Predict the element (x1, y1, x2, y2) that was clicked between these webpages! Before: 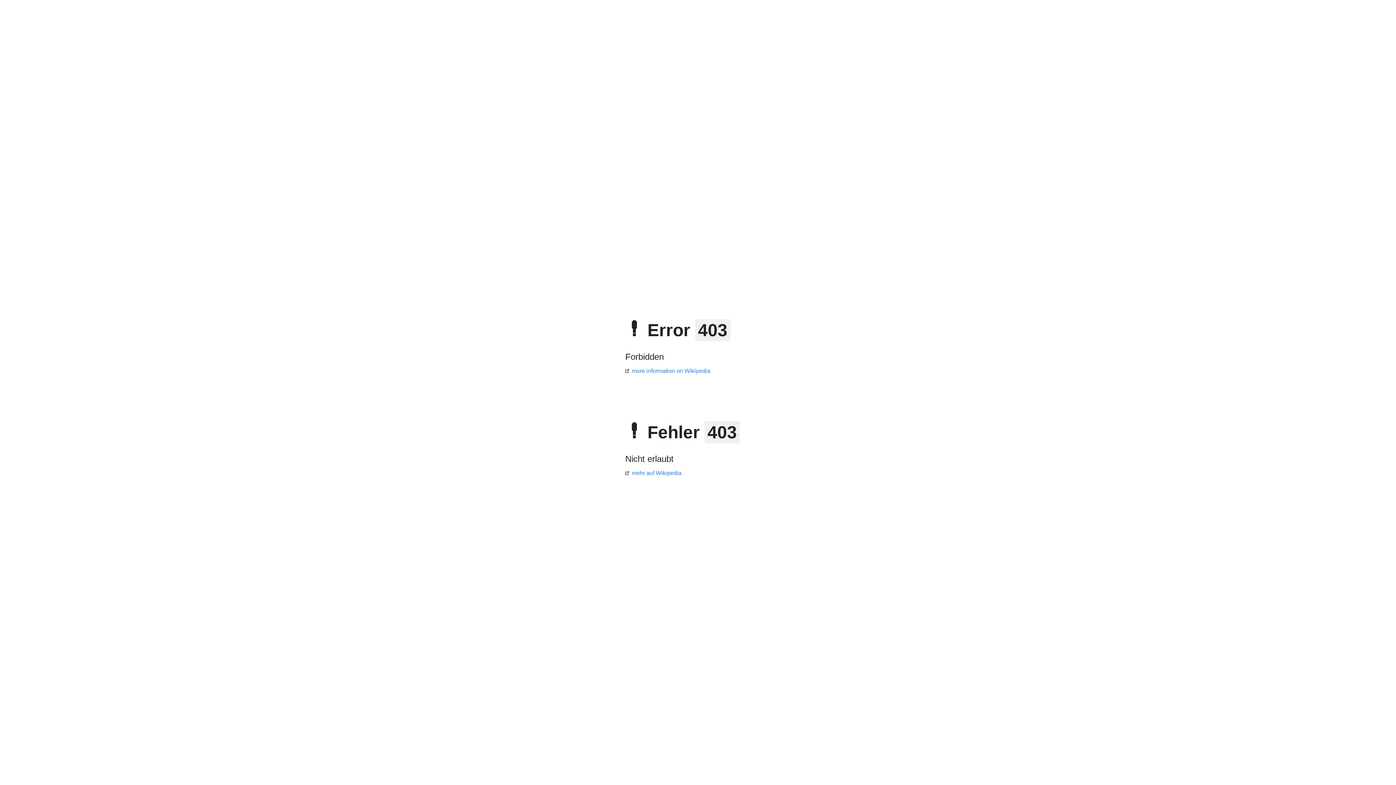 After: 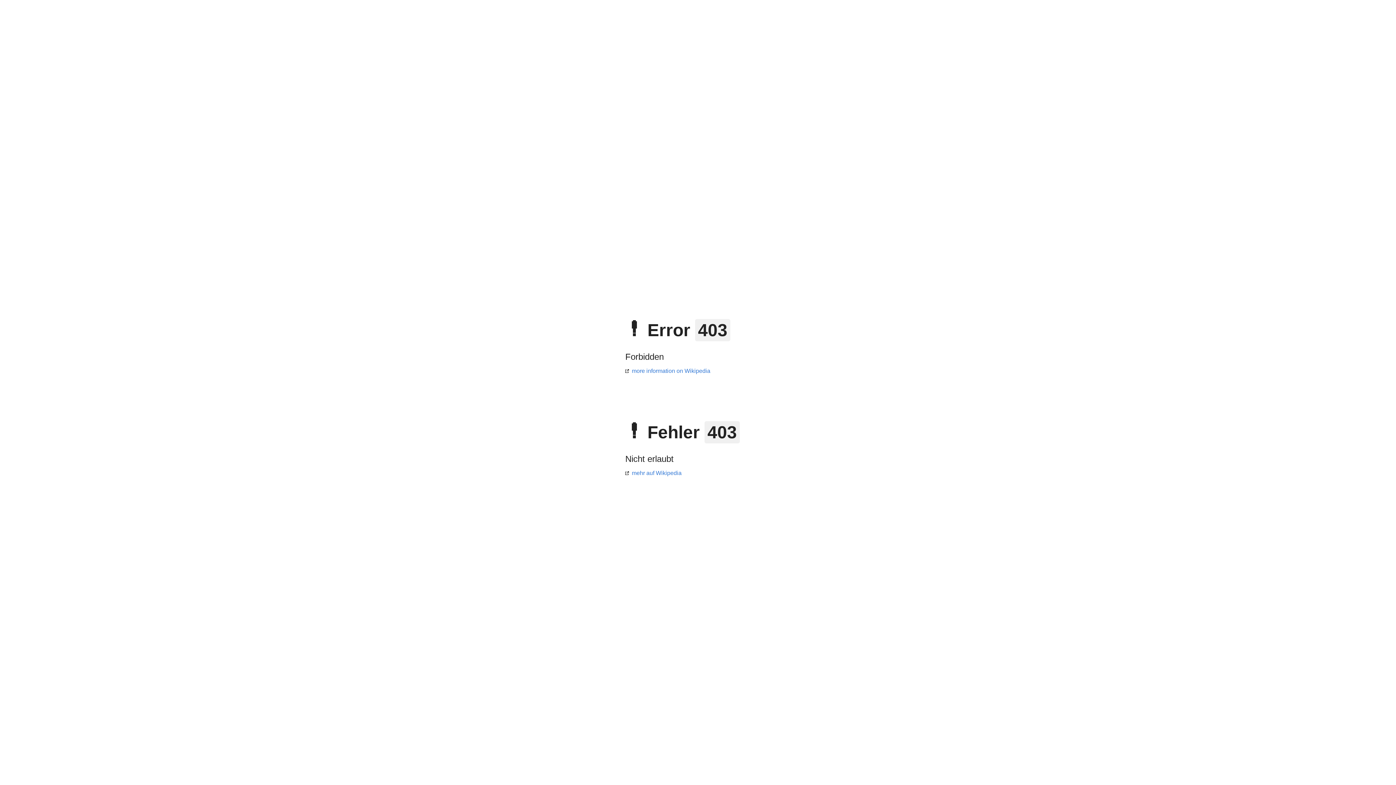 Action: bbox: (625, 470, 681, 476) label: mehr auf Wikipedia